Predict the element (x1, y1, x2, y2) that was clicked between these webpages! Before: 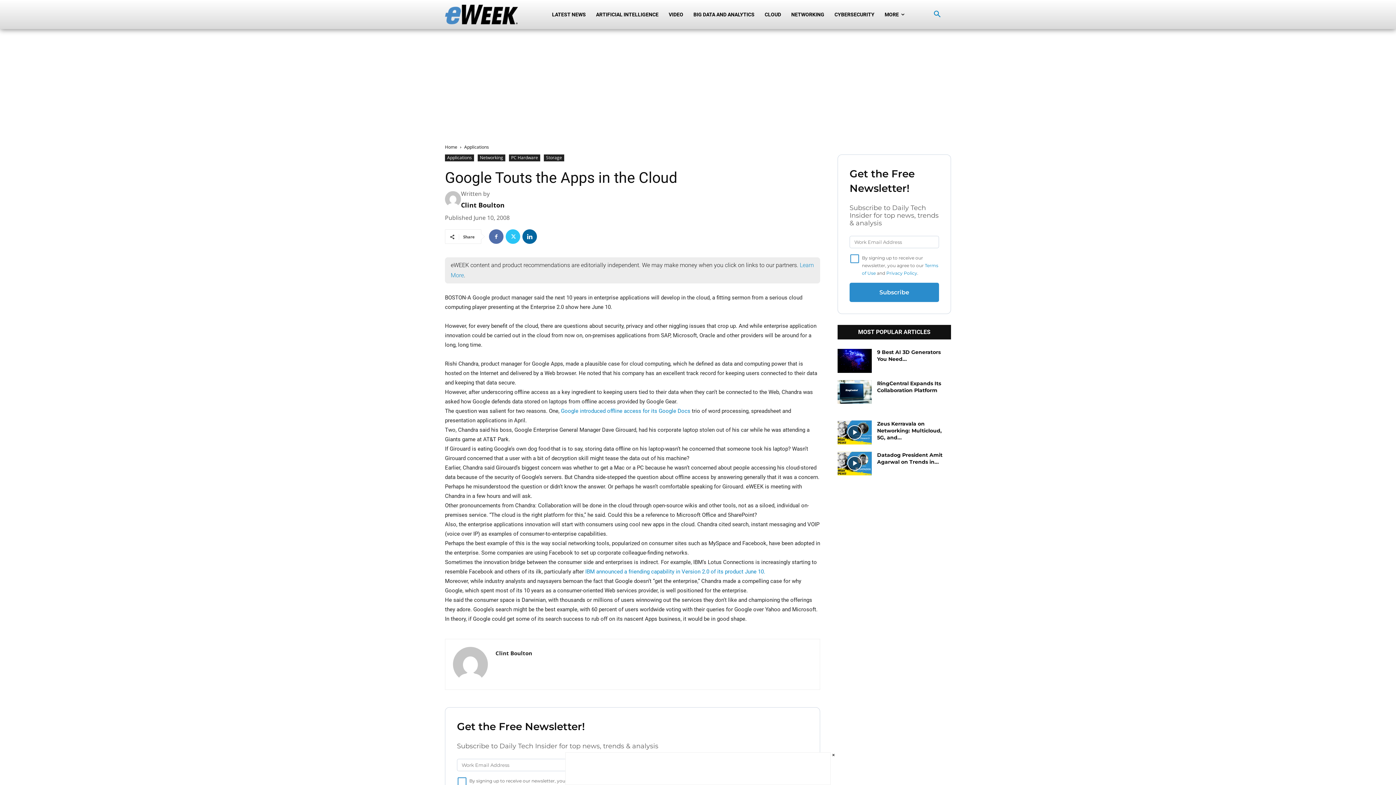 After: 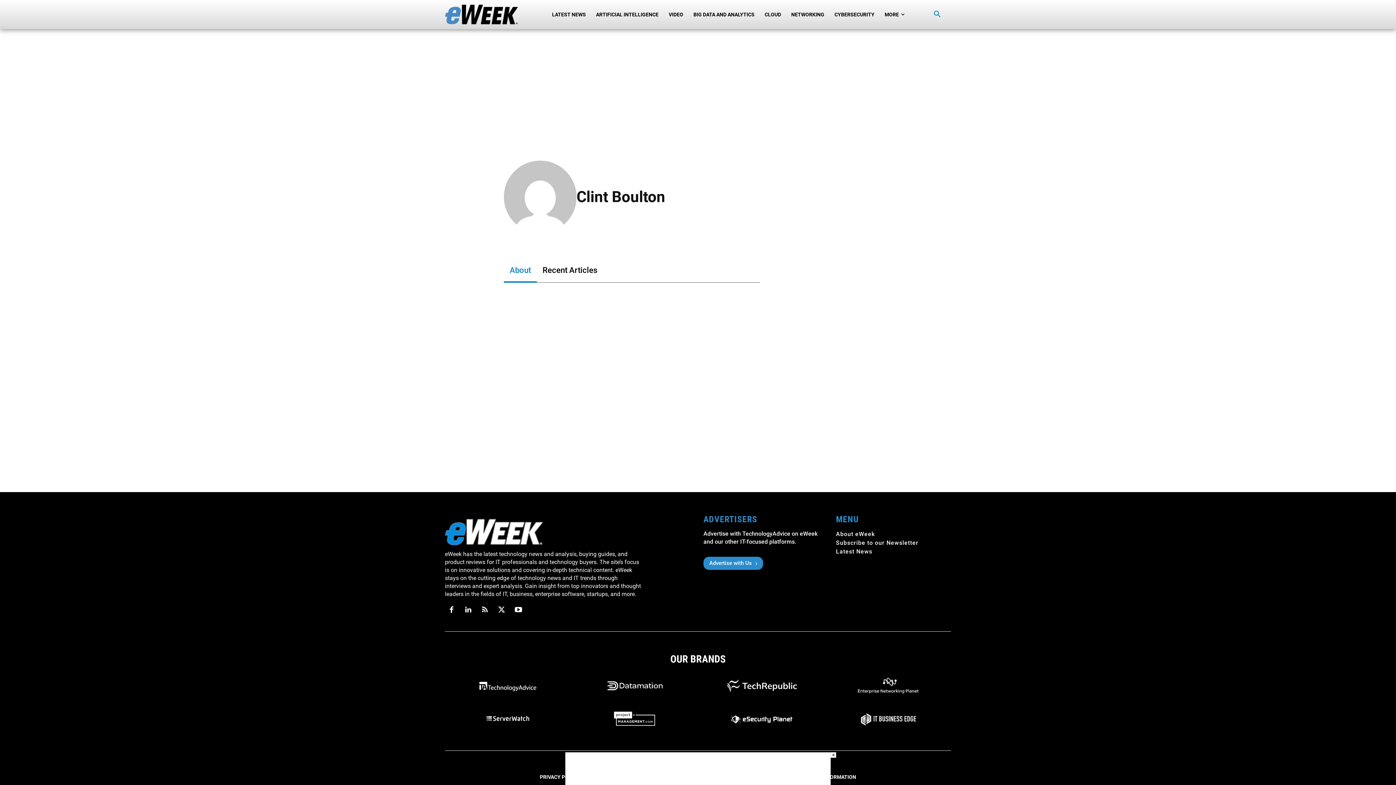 Action: bbox: (445, 191, 461, 207)